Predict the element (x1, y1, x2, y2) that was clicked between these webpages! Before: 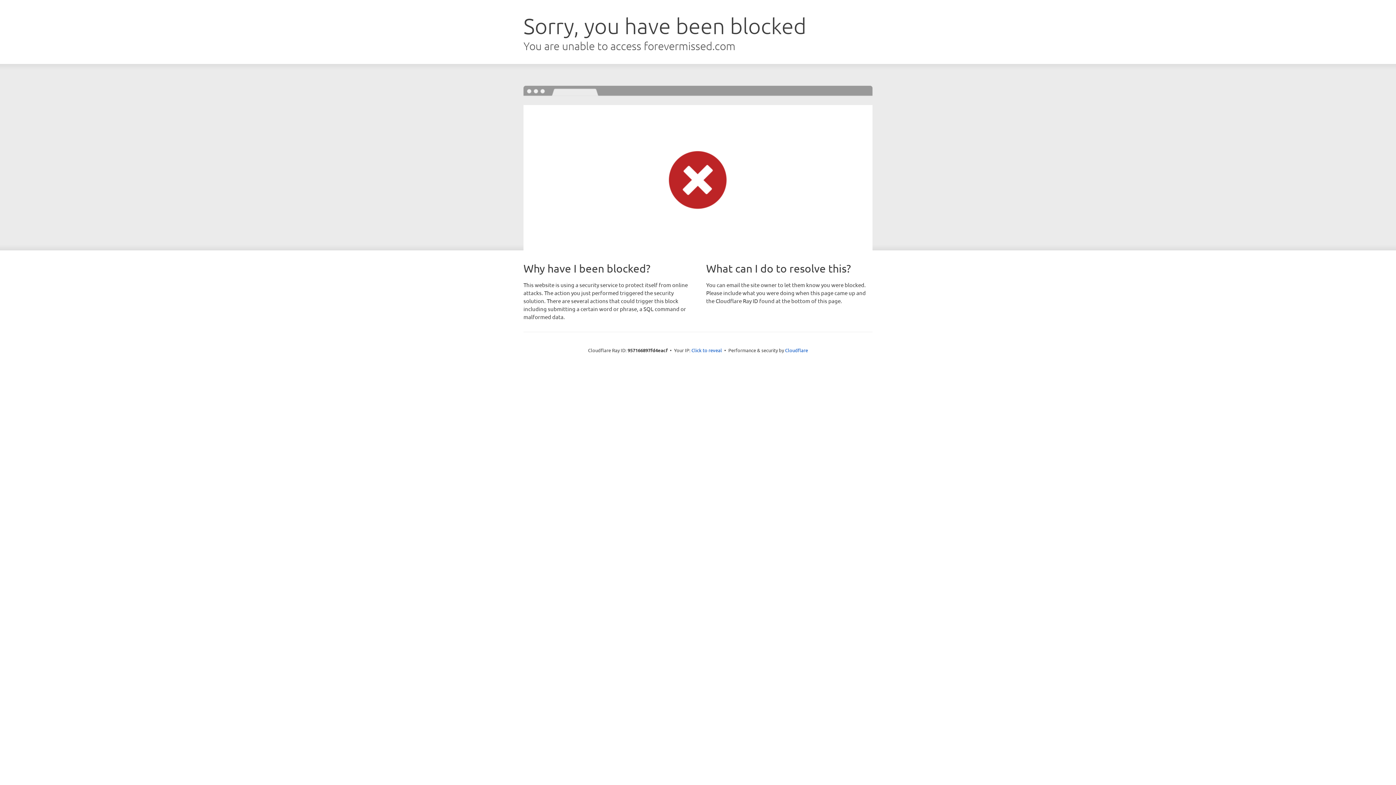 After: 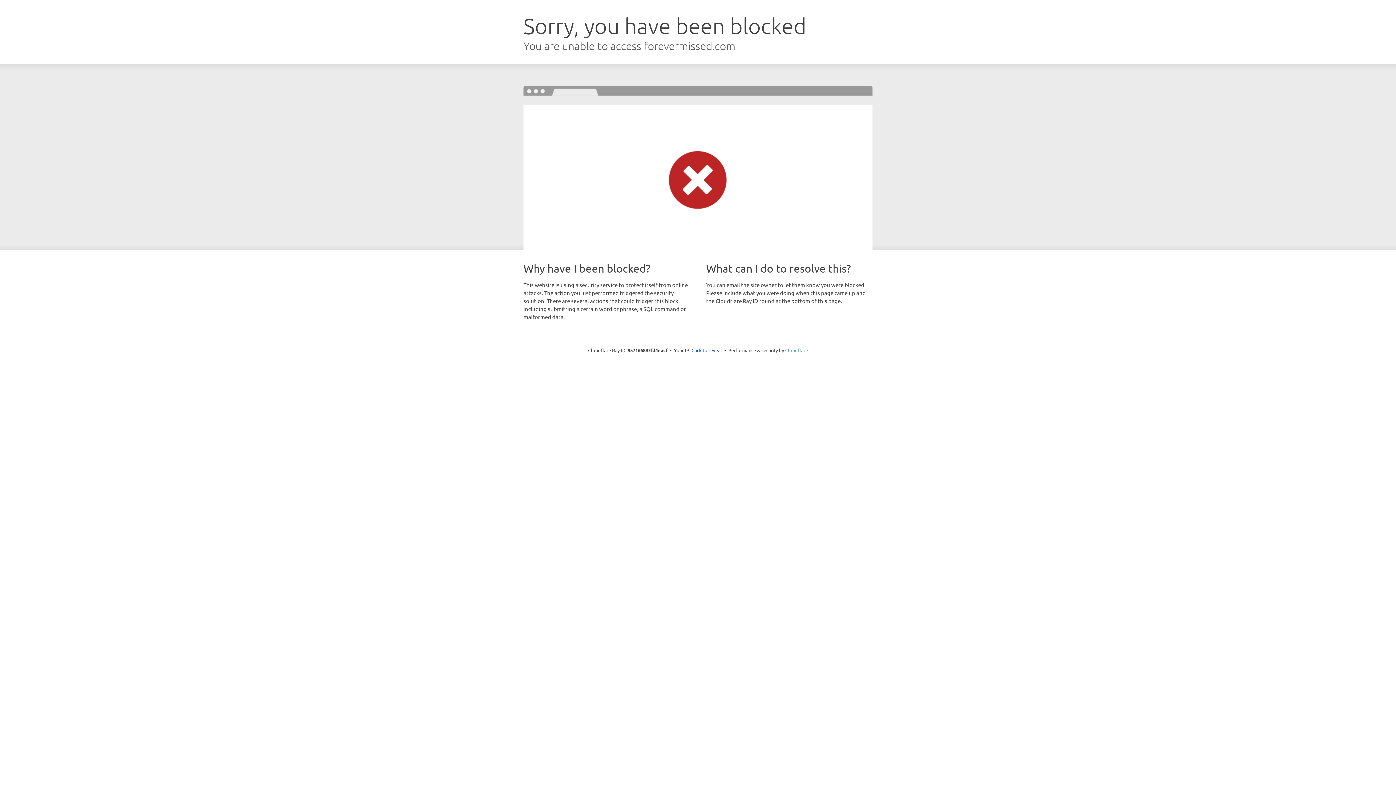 Action: bbox: (785, 347, 808, 353) label: Cloudflare